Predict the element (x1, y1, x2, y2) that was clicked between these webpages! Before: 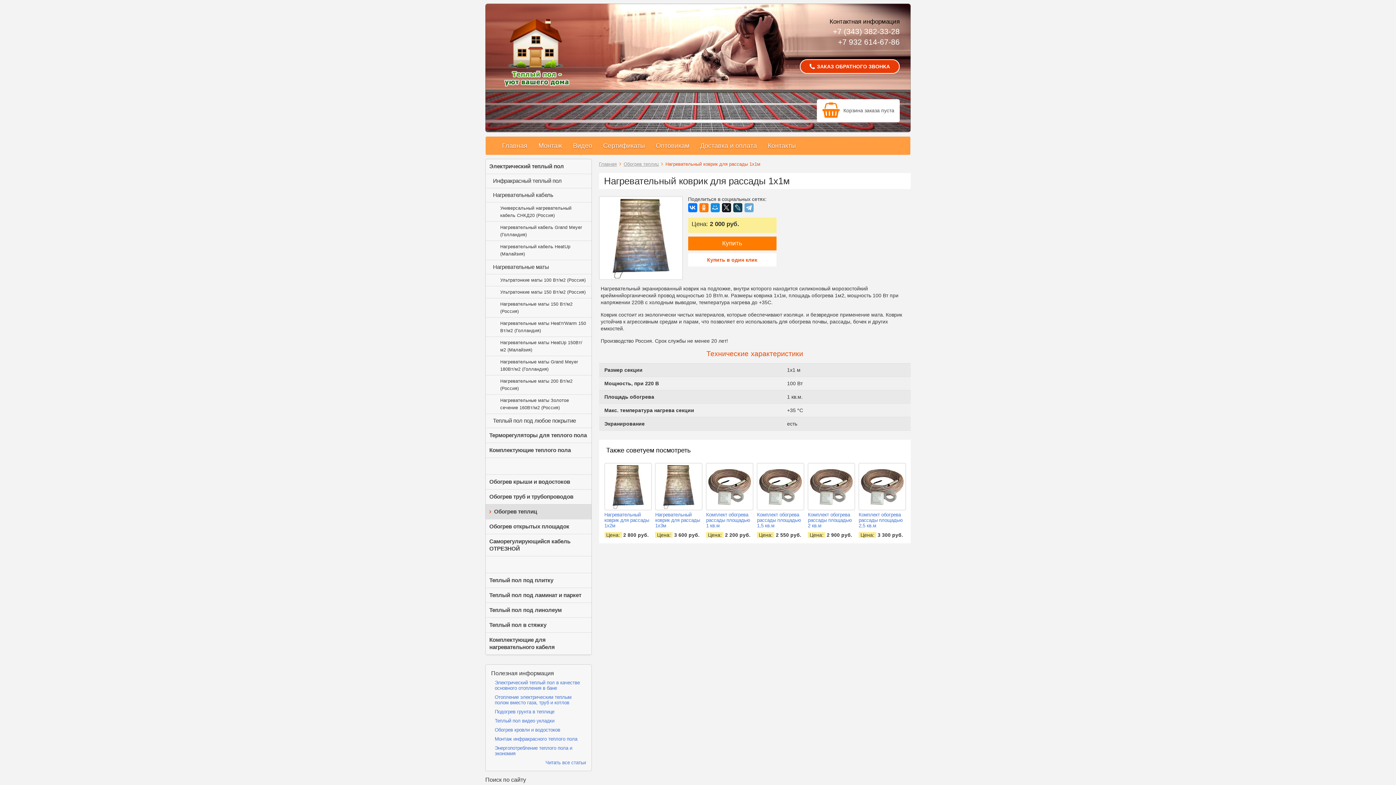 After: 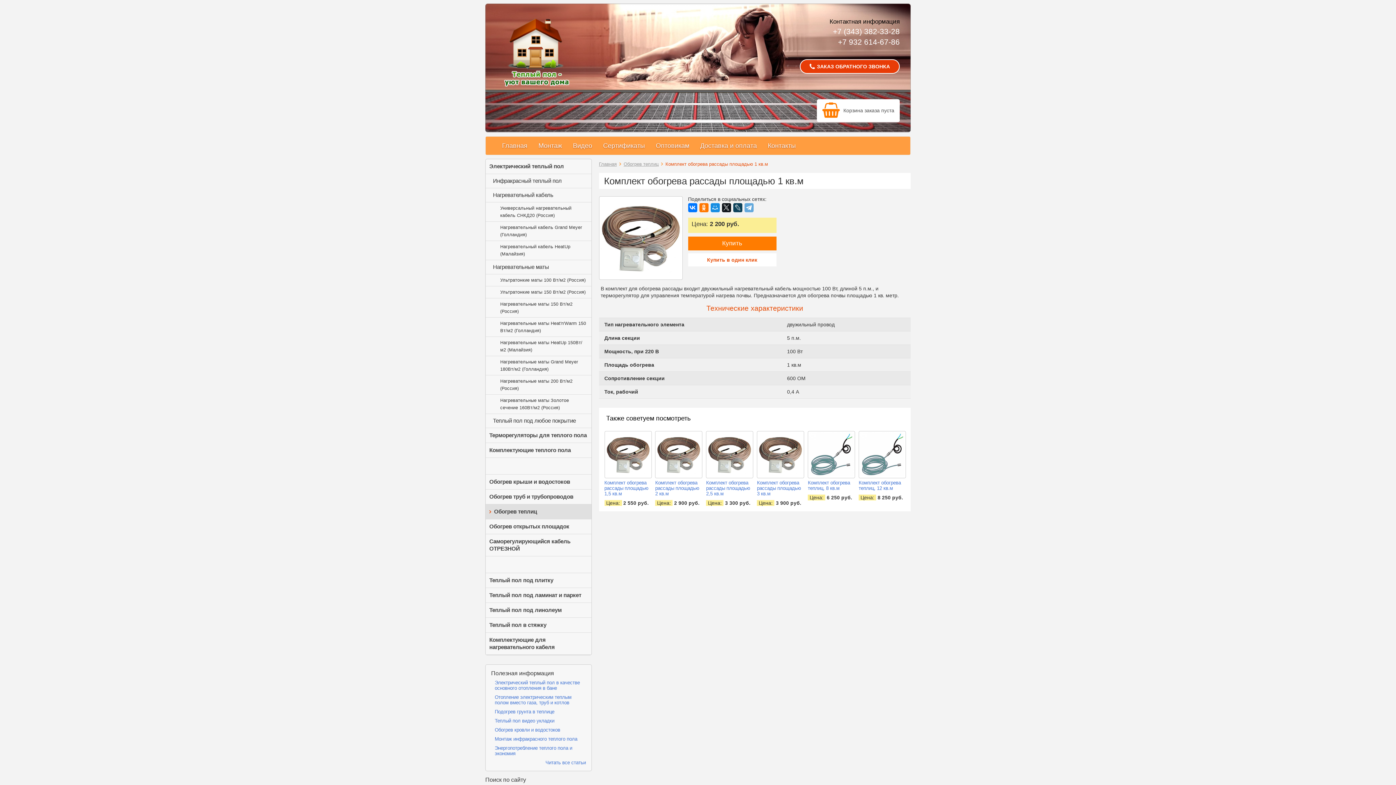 Action: bbox: (707, 483, 752, 489)